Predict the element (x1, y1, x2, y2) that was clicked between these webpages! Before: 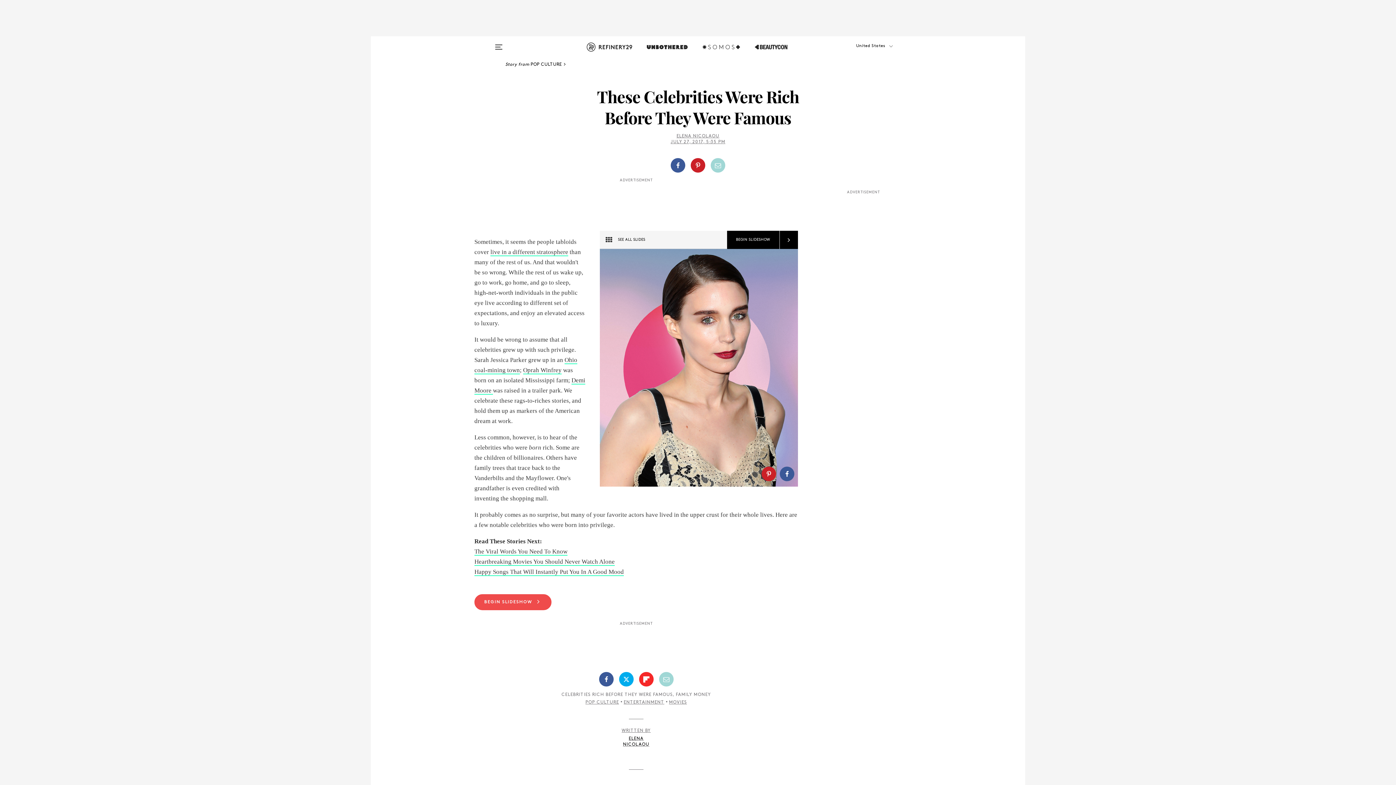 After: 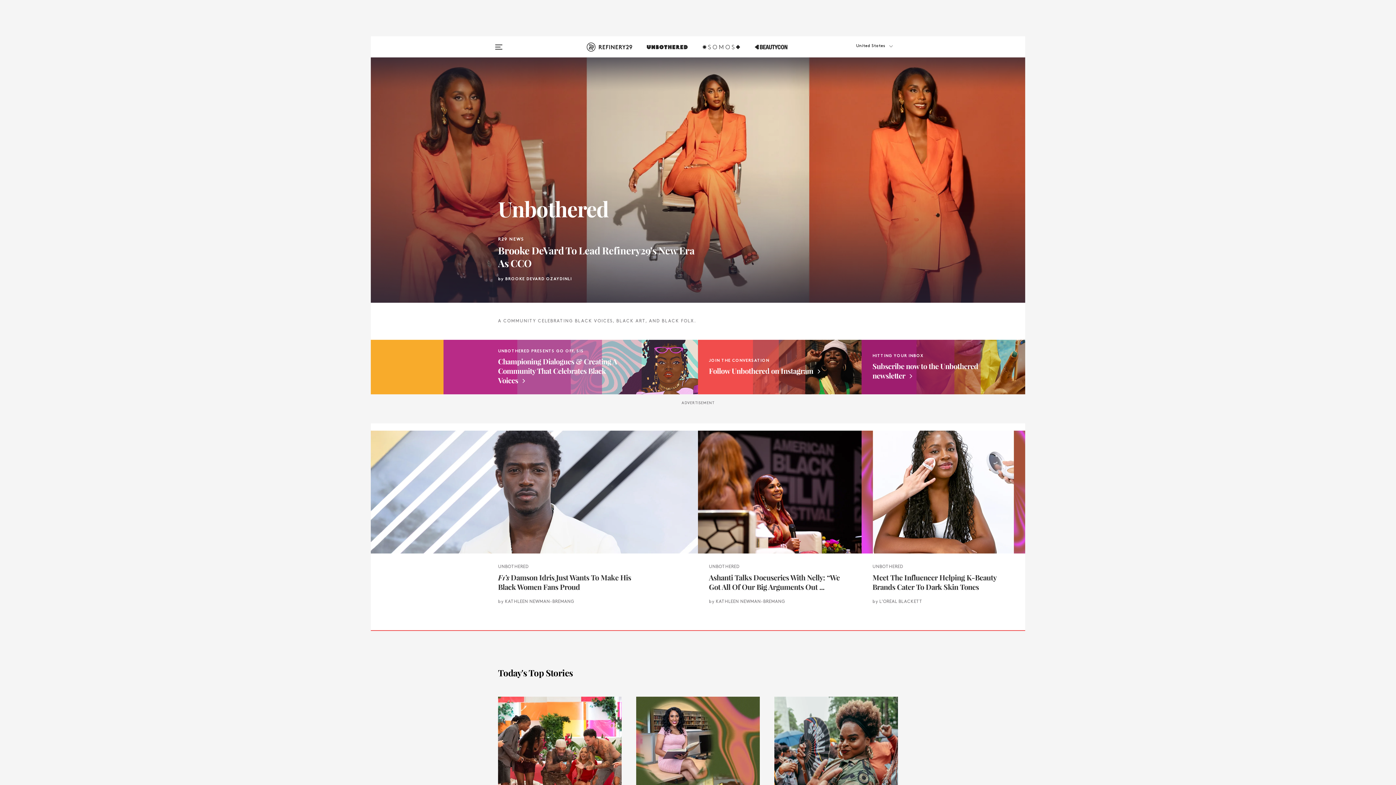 Action: bbox: (647, 42, 687, 60)